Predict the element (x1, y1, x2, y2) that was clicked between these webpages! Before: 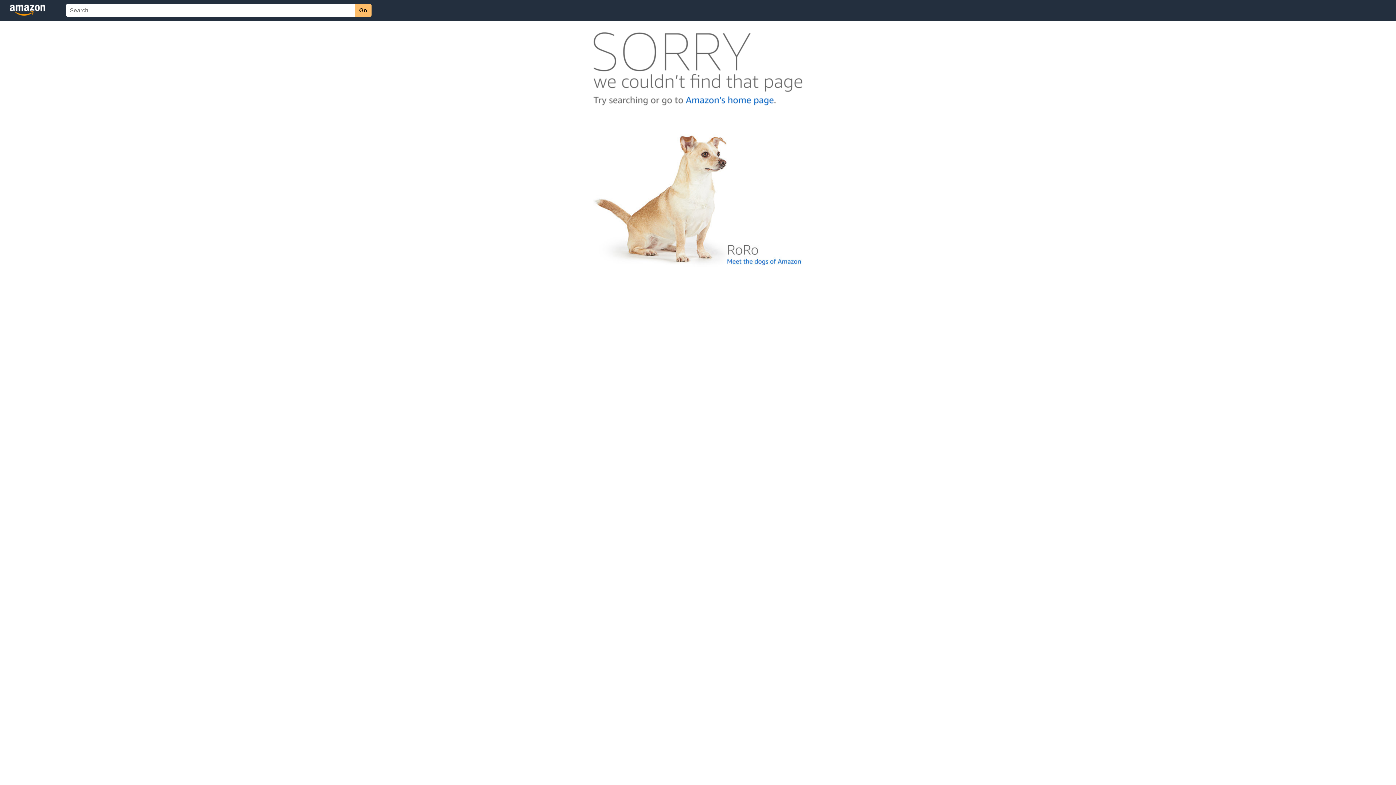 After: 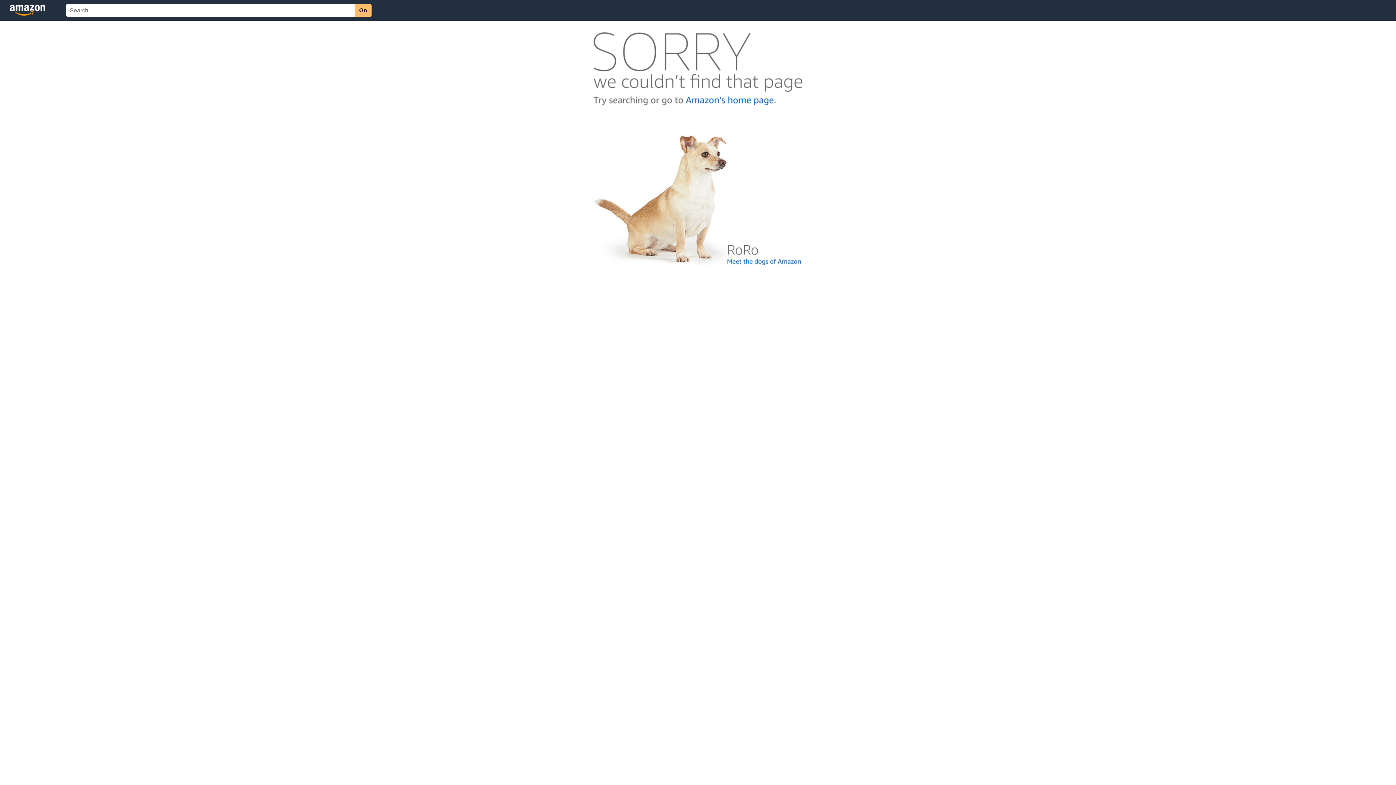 Action: bbox: (592, 262, 803, 268)